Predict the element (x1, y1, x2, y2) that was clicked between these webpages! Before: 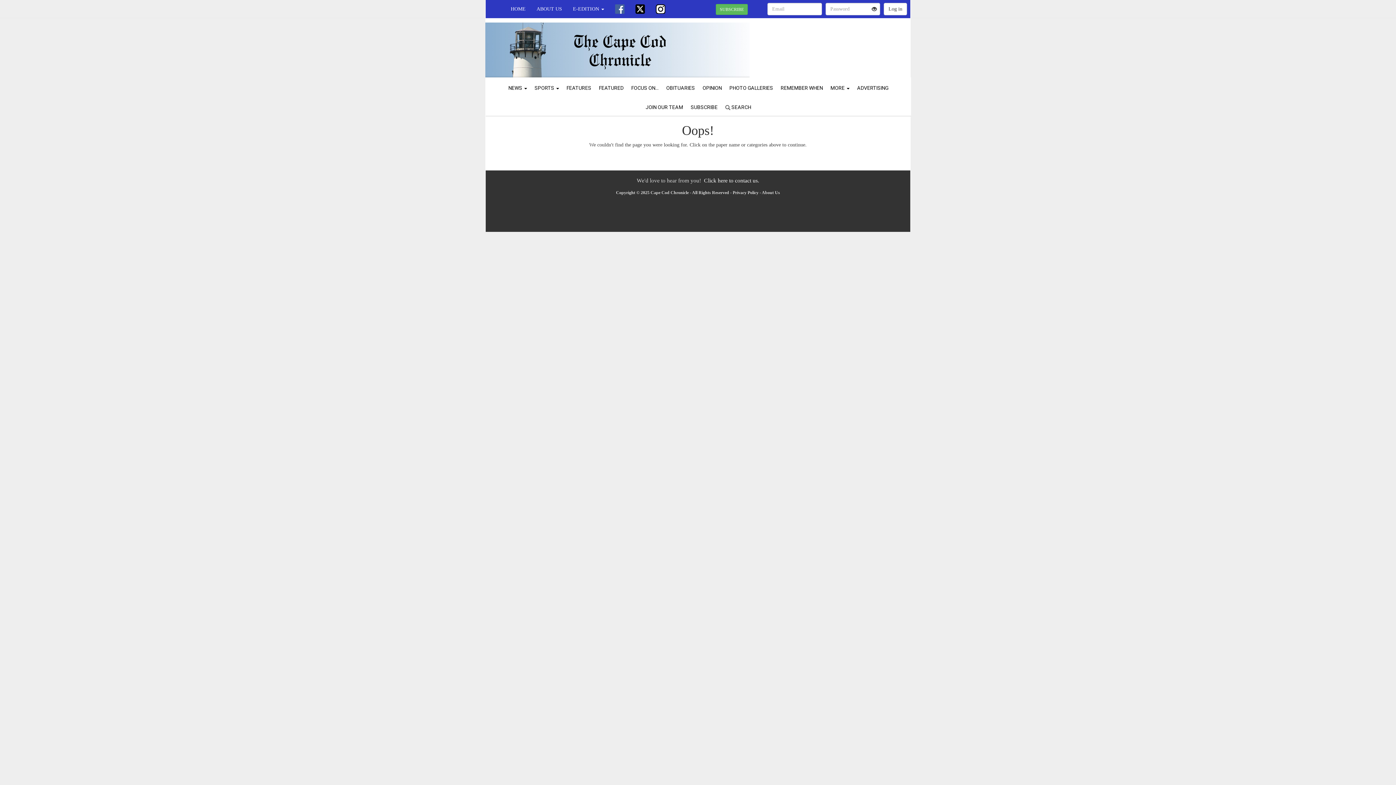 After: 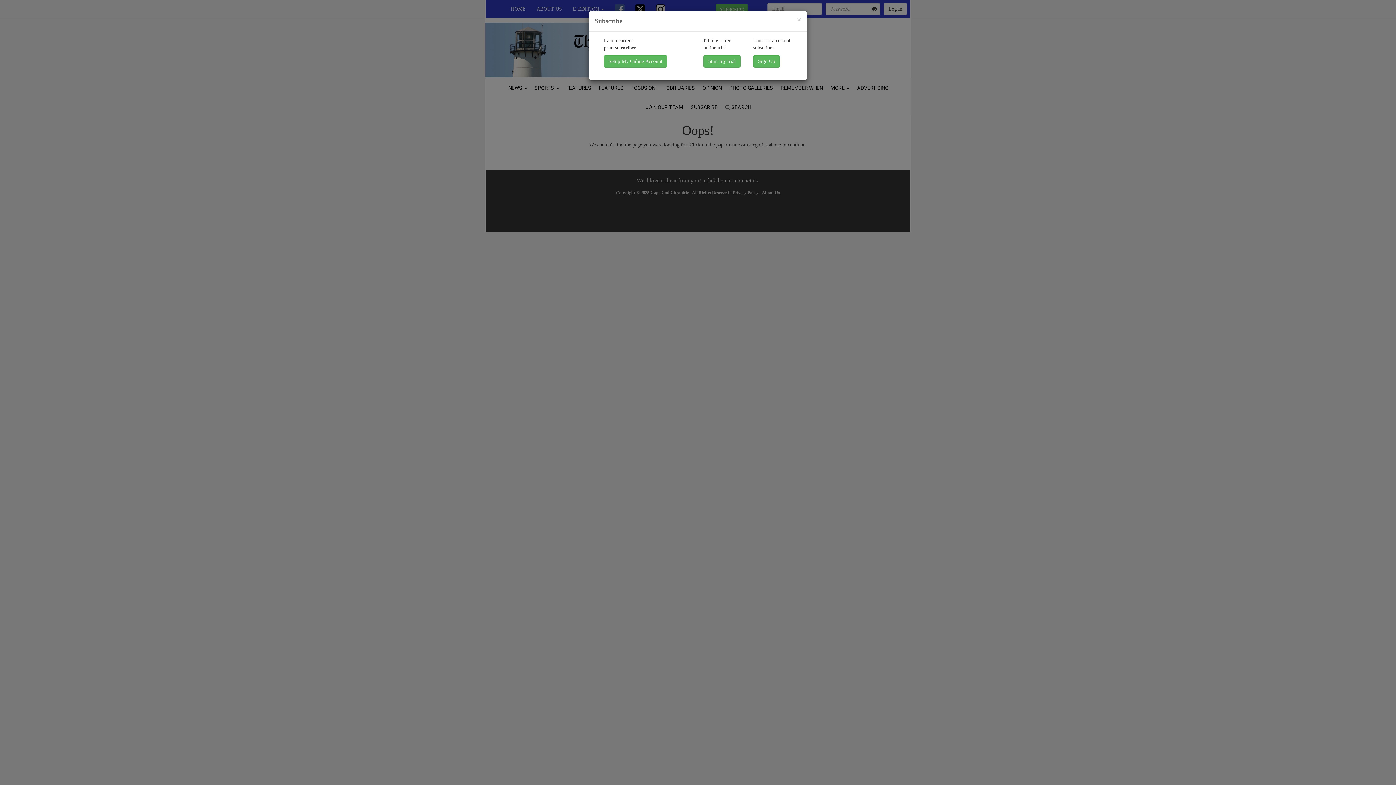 Action: bbox: (716, 3, 748, 14) label: SUBSCRIBE